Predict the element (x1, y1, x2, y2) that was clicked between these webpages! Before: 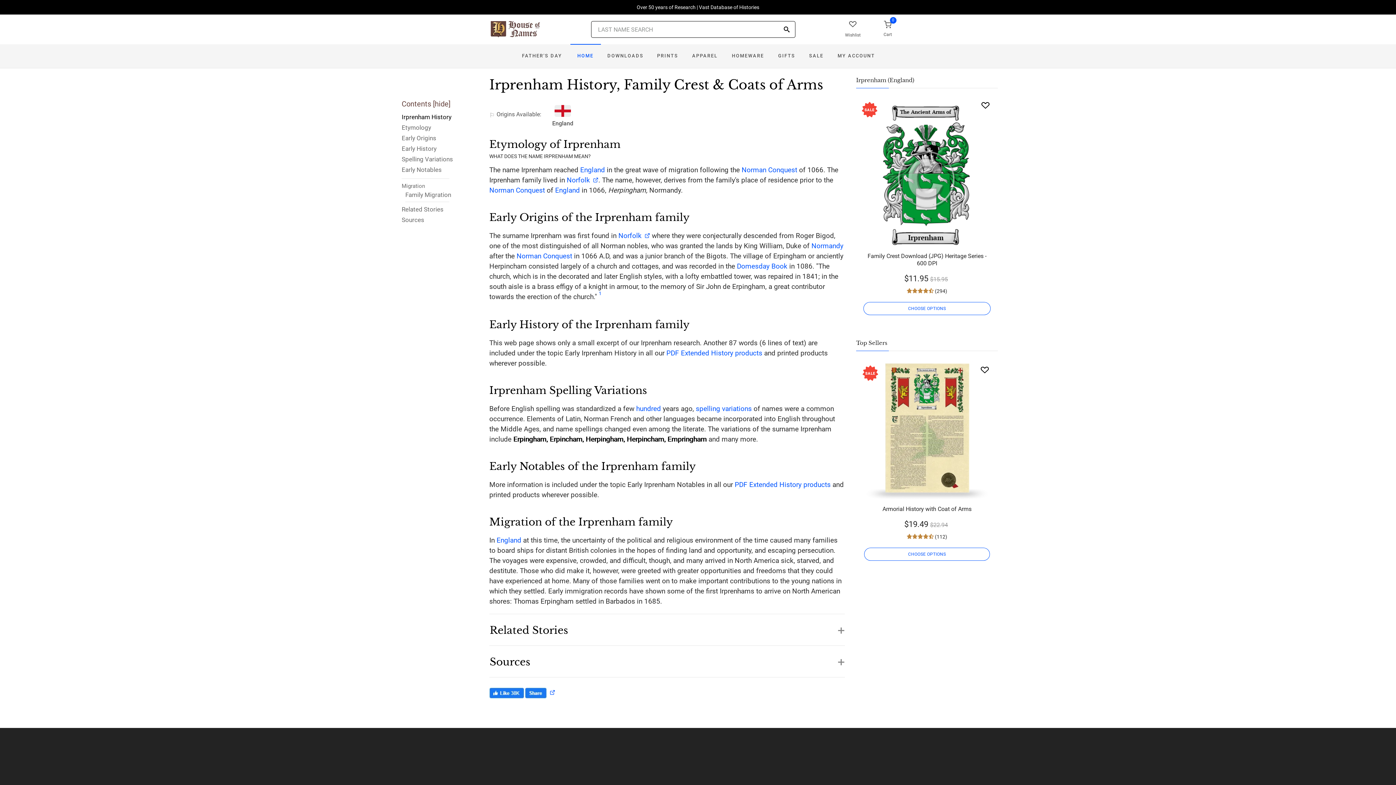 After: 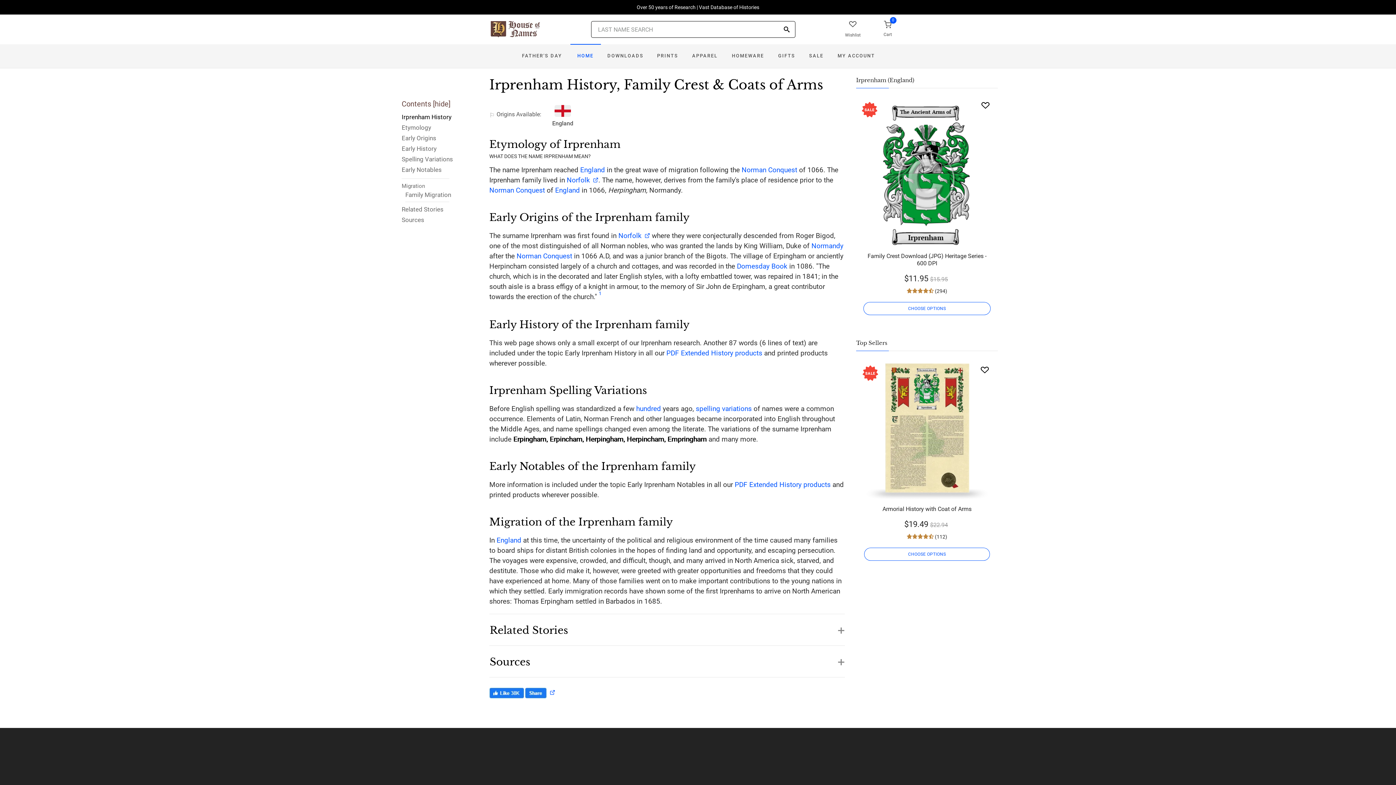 Action: label: Irprenham History bbox: (401, 112, 453, 123)